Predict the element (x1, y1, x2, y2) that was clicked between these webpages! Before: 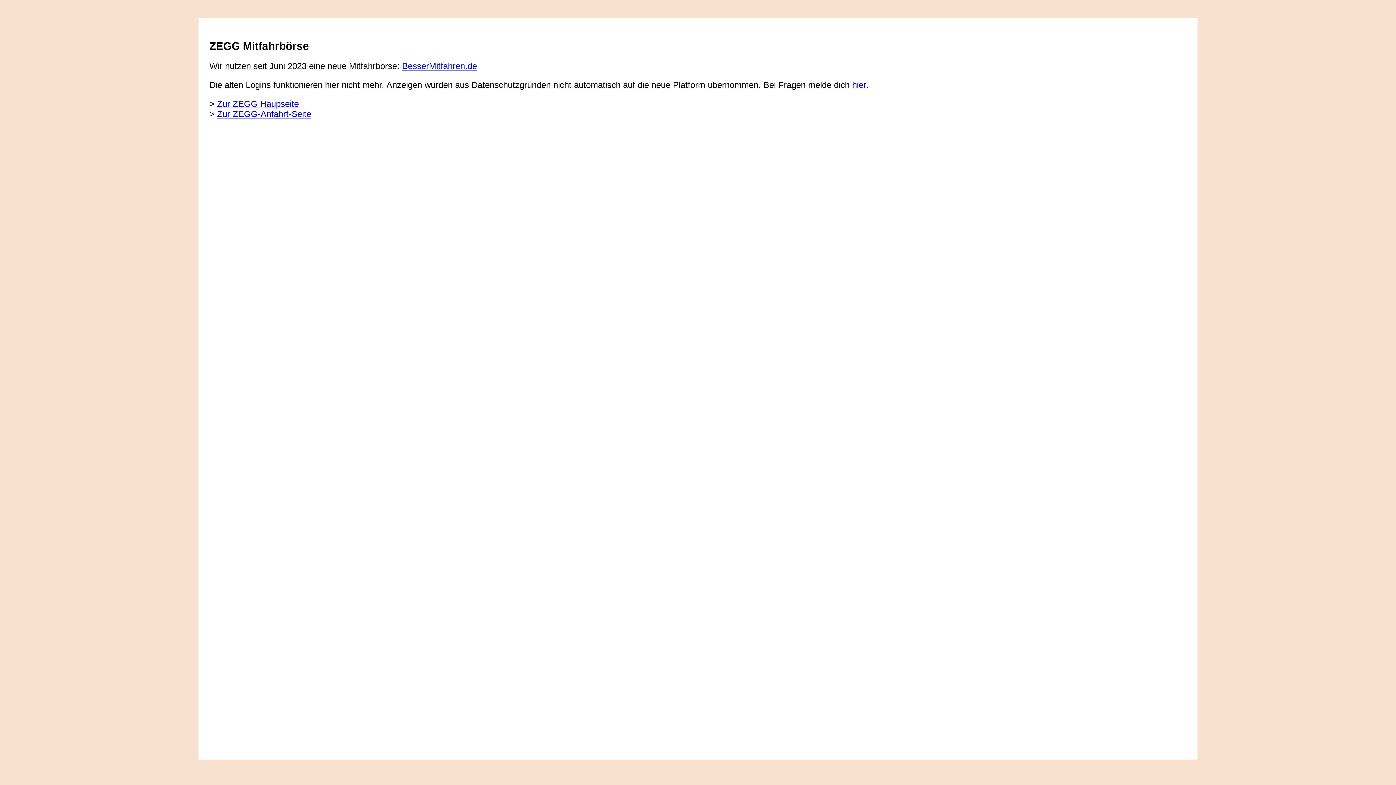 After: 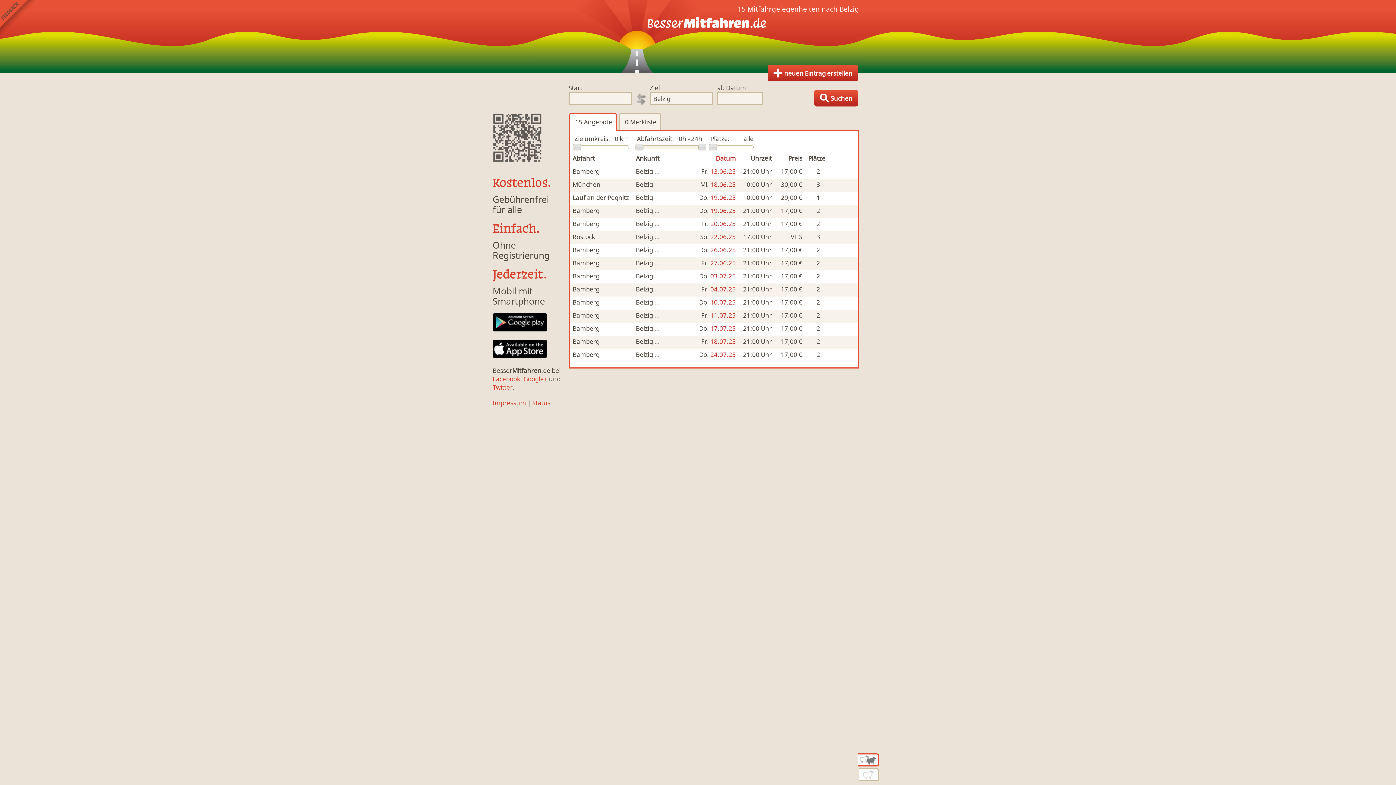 Action: bbox: (402, 61, 477, 70) label: BesserMitfahren.de